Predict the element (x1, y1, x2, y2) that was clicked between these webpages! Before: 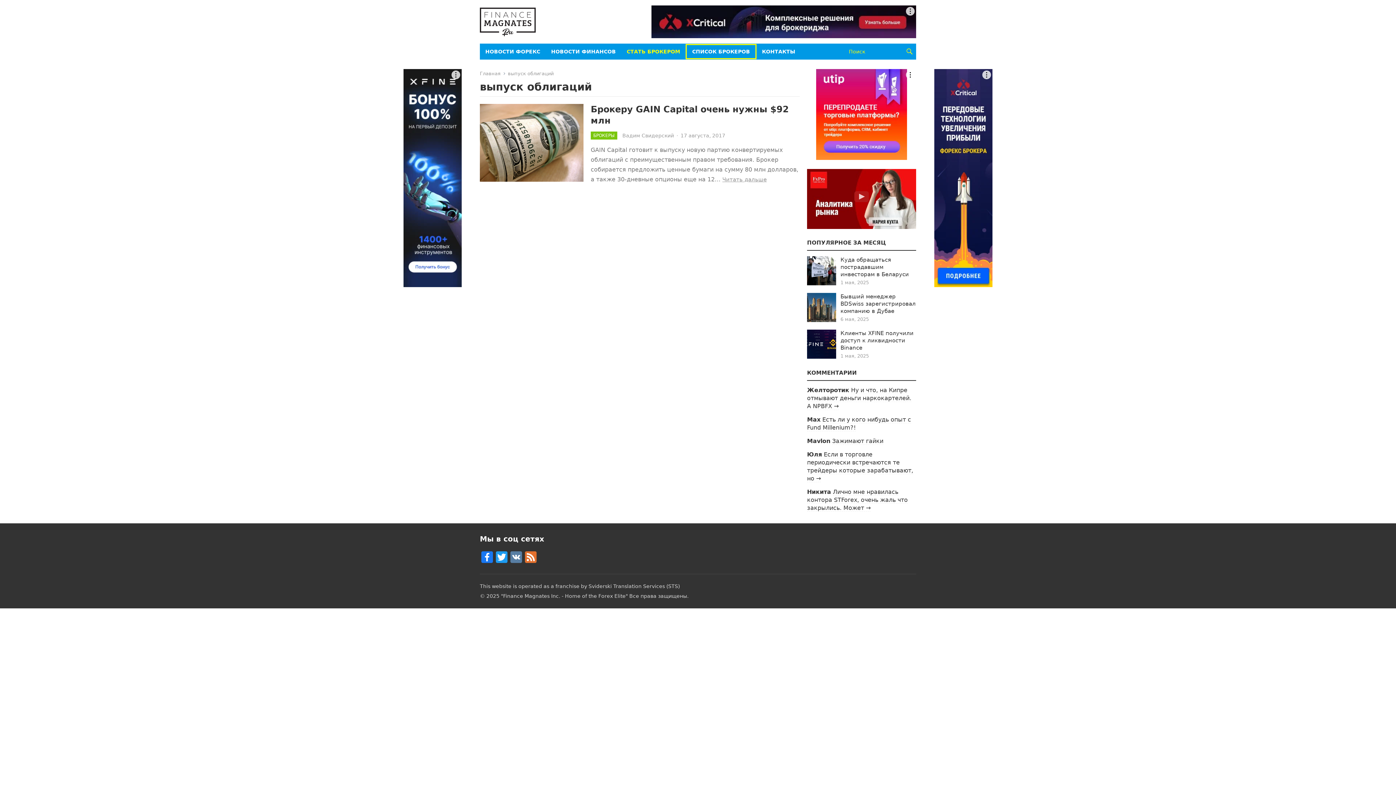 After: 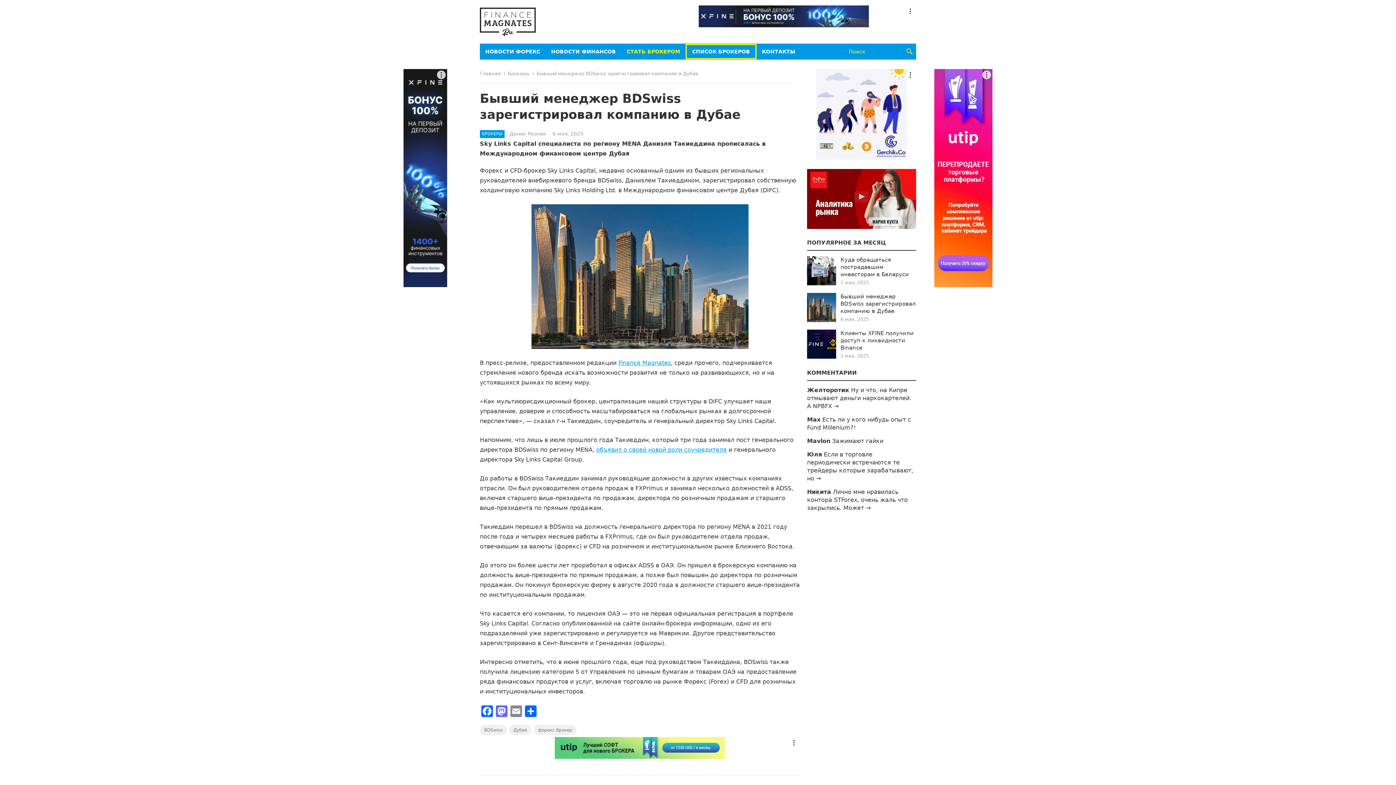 Action: label: Бывший менеджер BDSwiss зарегистрировал компанию в Дубае bbox: (840, 293, 916, 314)